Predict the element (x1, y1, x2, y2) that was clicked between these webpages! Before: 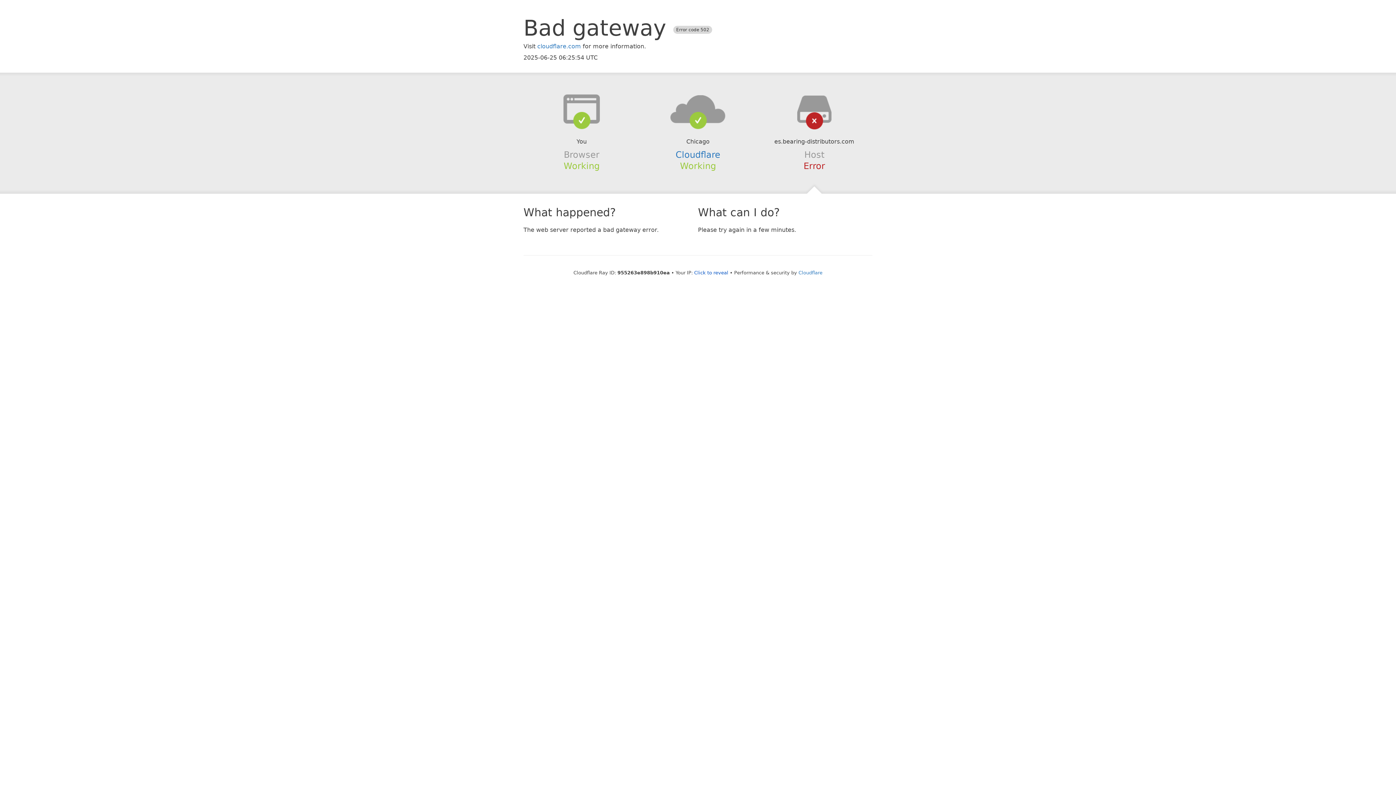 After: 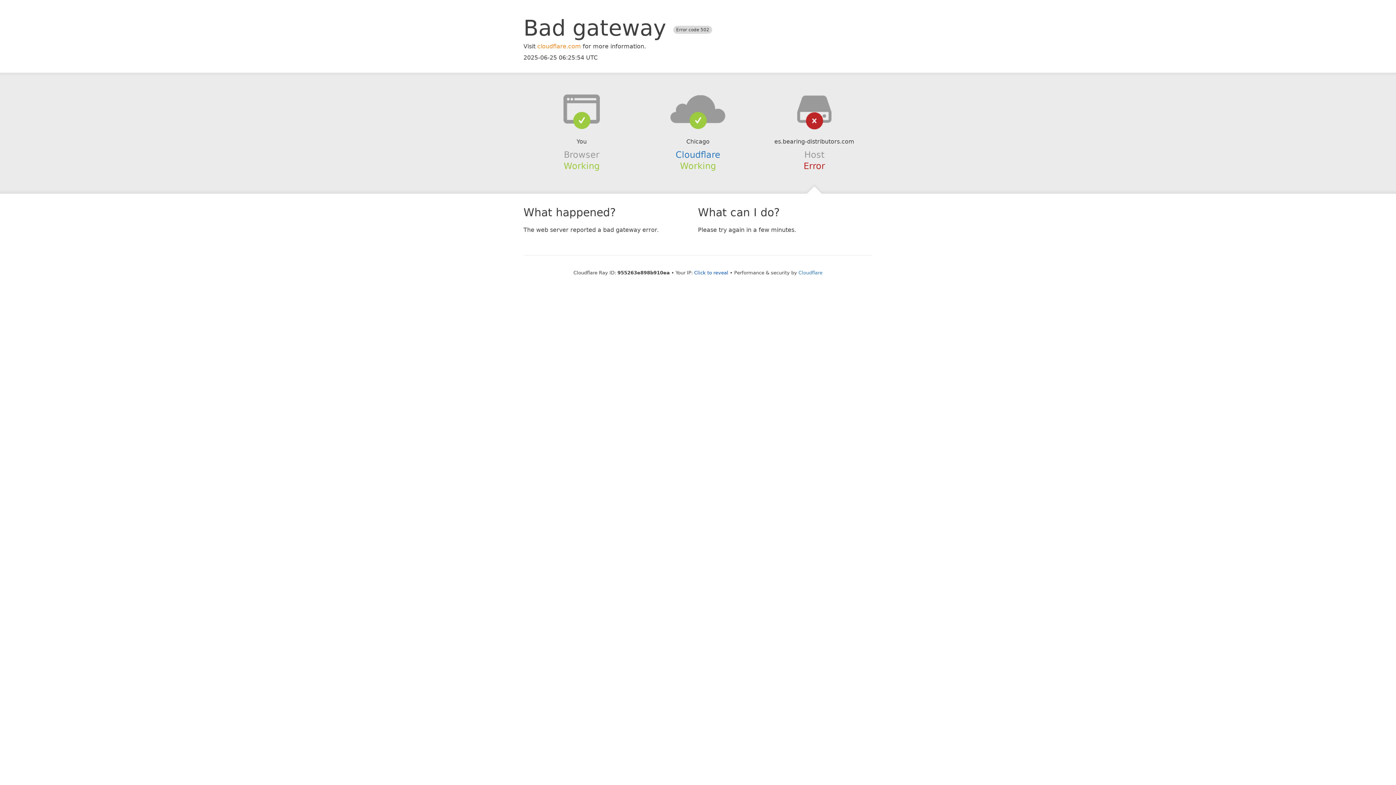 Action: bbox: (537, 42, 581, 49) label: cloudflare.com